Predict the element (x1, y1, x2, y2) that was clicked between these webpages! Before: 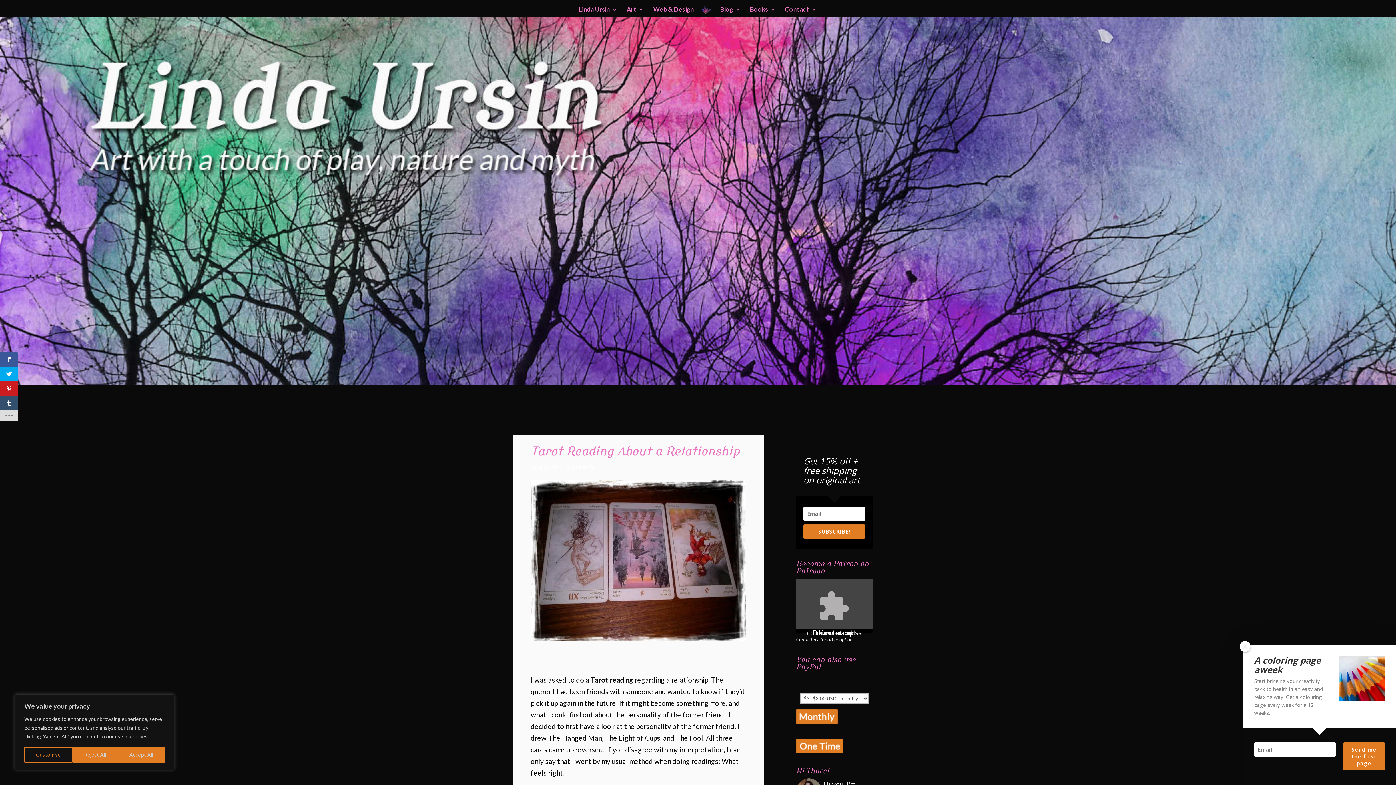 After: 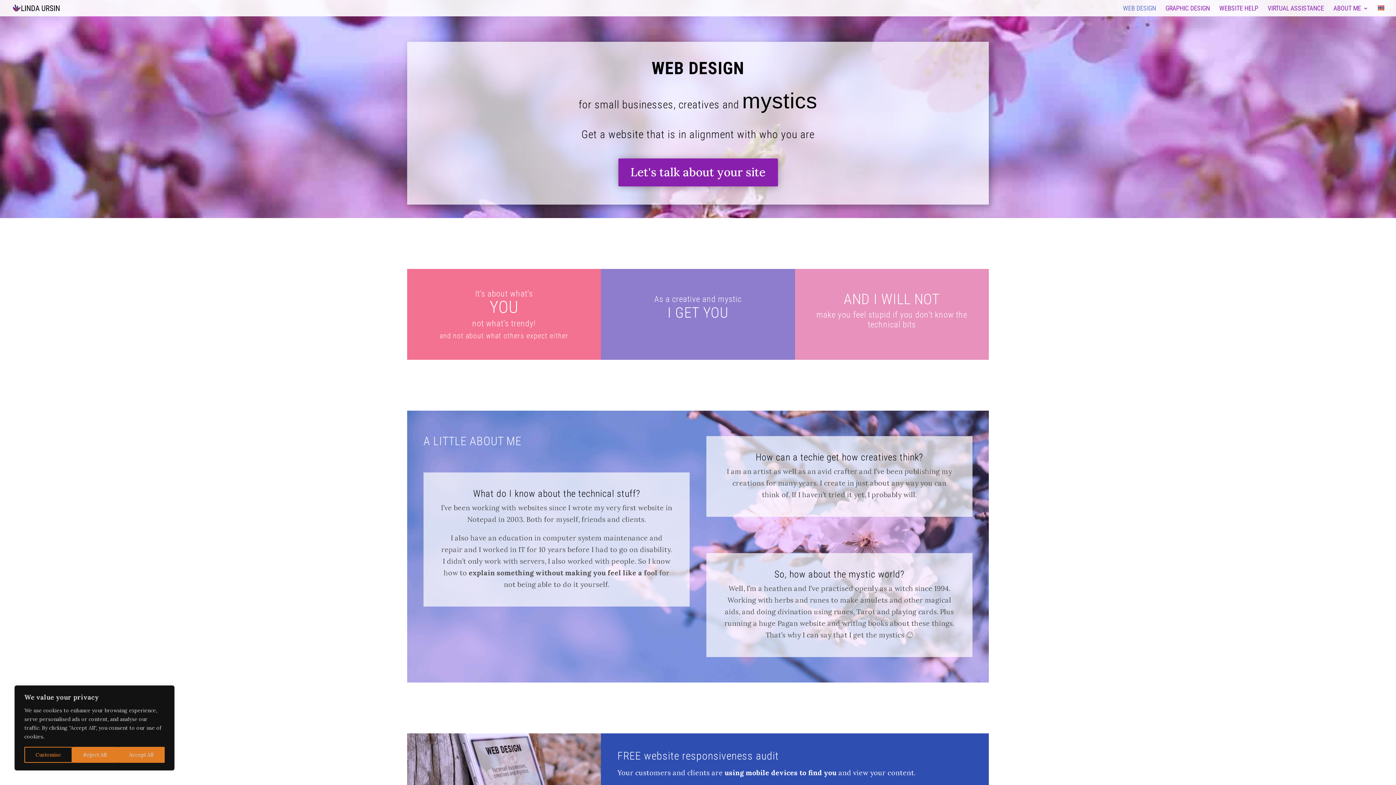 Action: bbox: (653, 6, 694, 17) label: Web & Design